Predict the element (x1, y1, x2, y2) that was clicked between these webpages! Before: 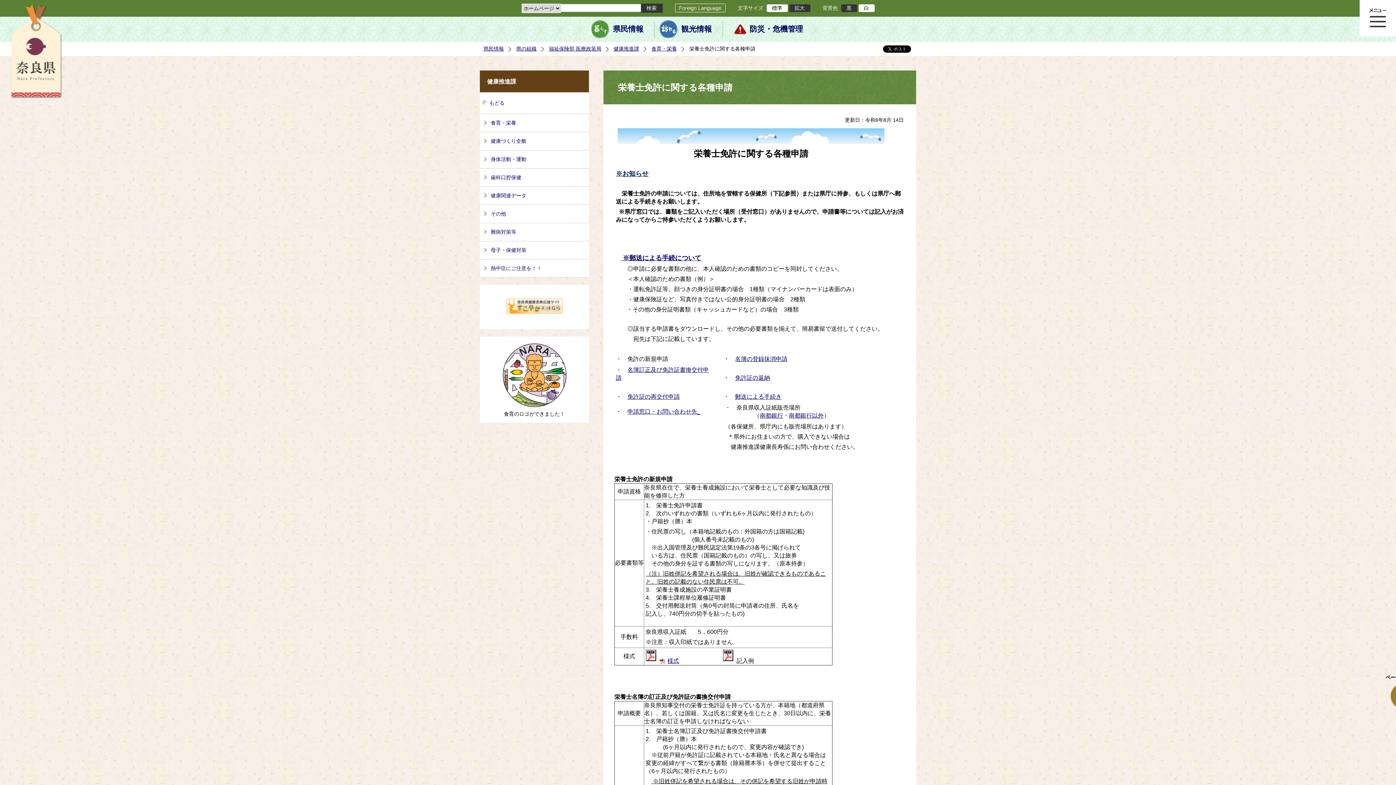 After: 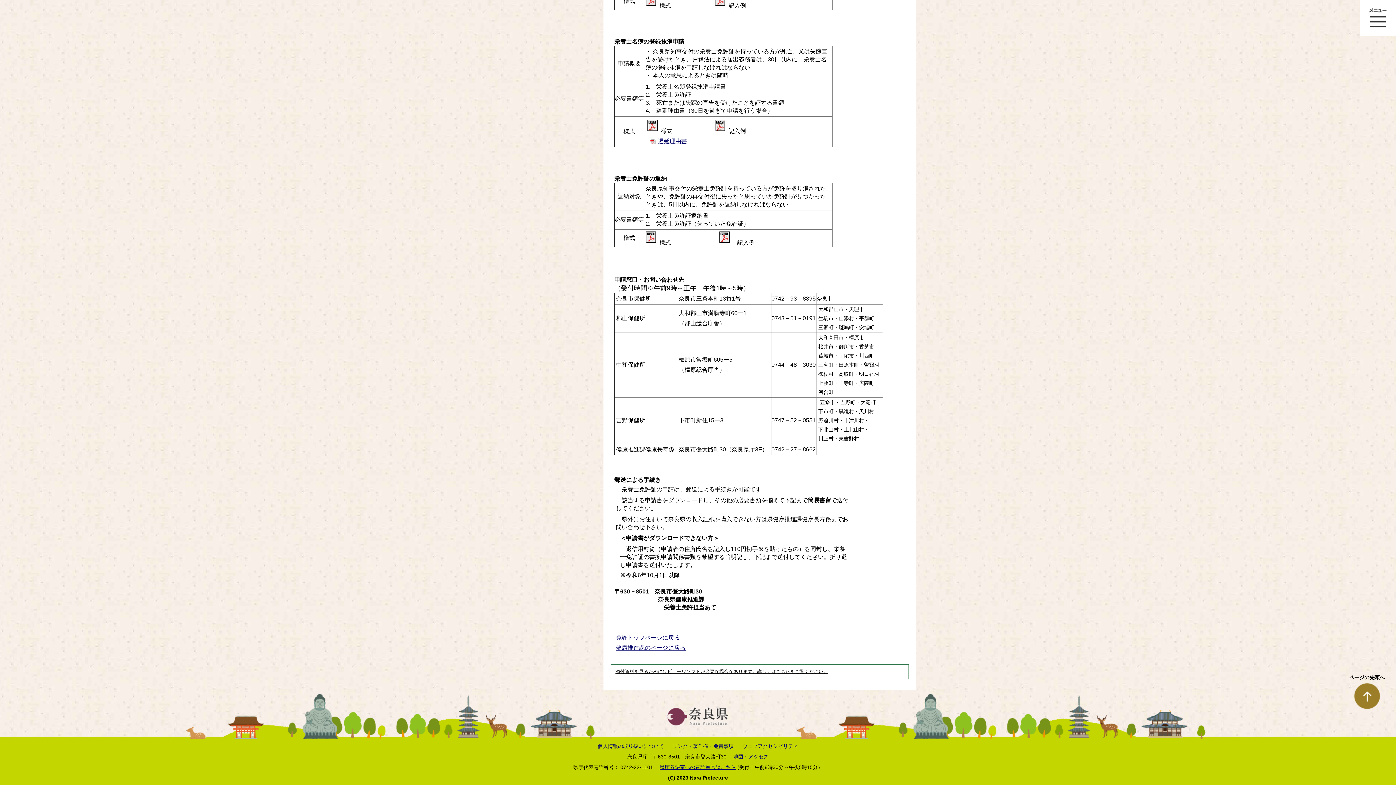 Action: bbox: (735, 375, 770, 381) label: 免許証の返納